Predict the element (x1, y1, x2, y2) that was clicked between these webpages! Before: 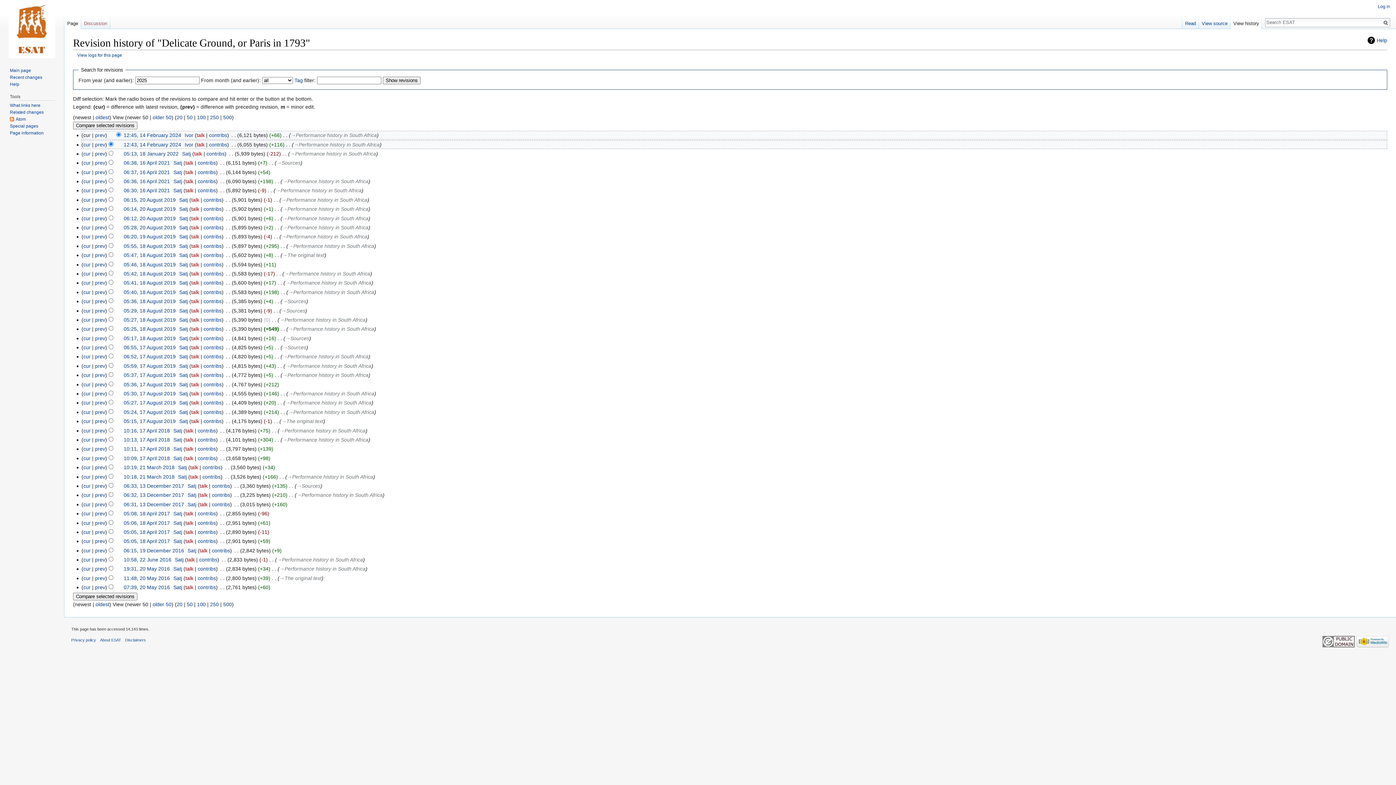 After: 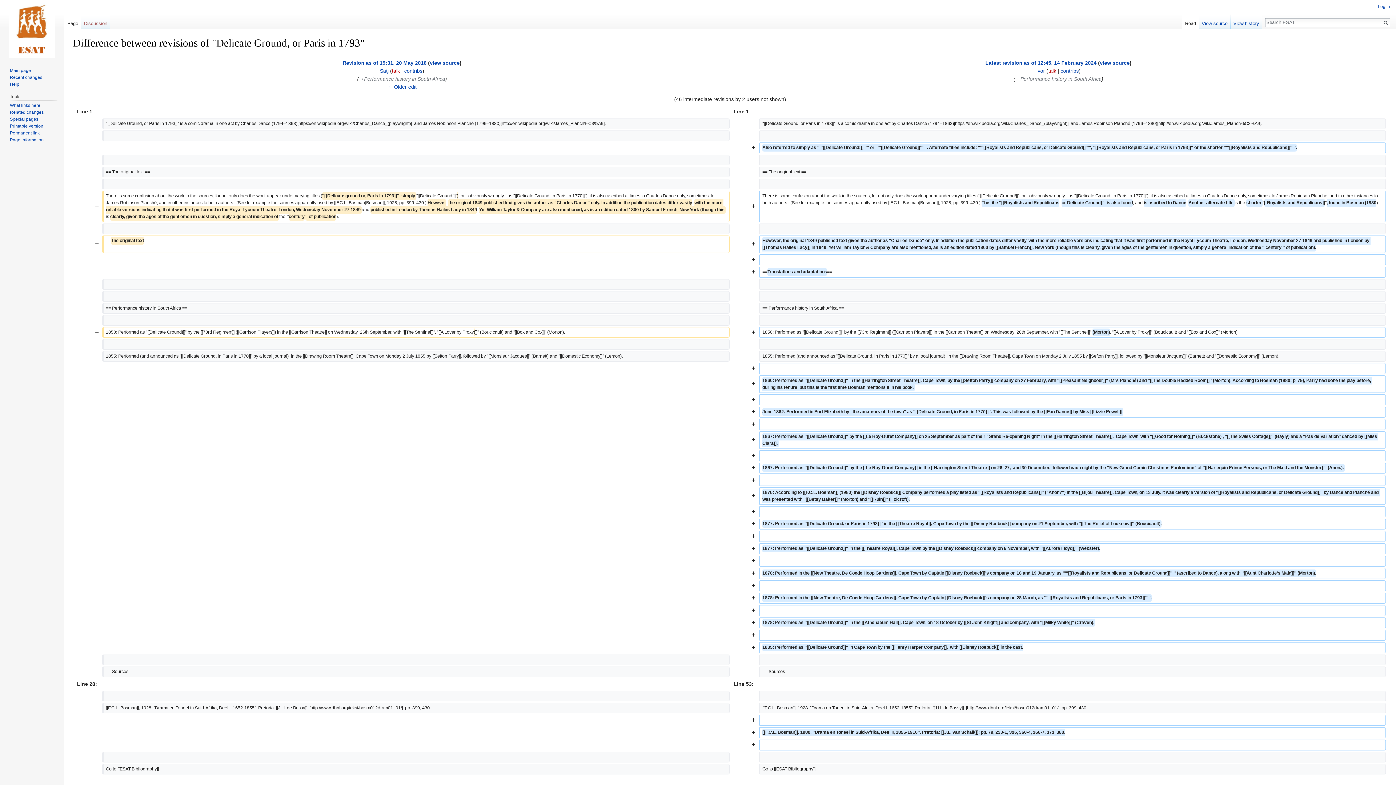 Action: bbox: (83, 566, 90, 572) label: cur